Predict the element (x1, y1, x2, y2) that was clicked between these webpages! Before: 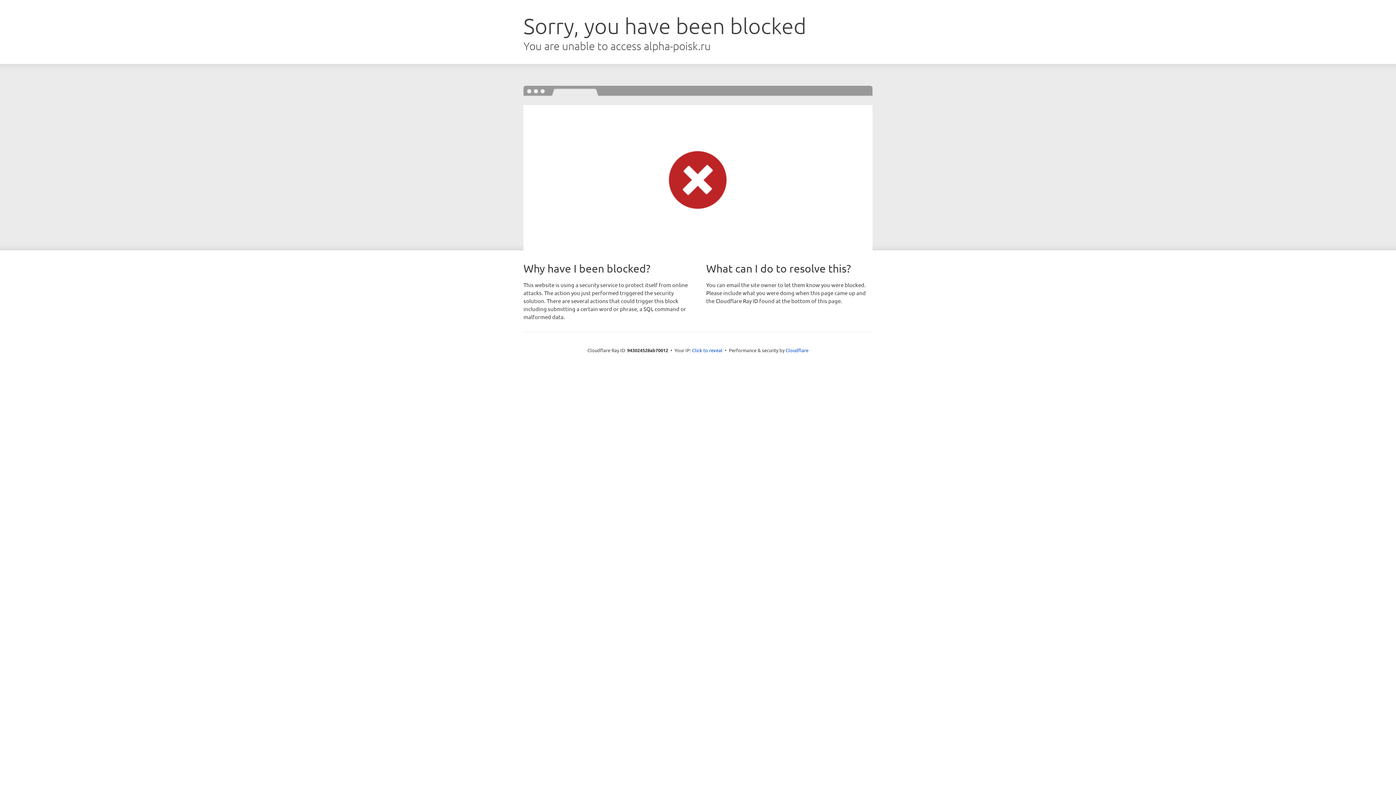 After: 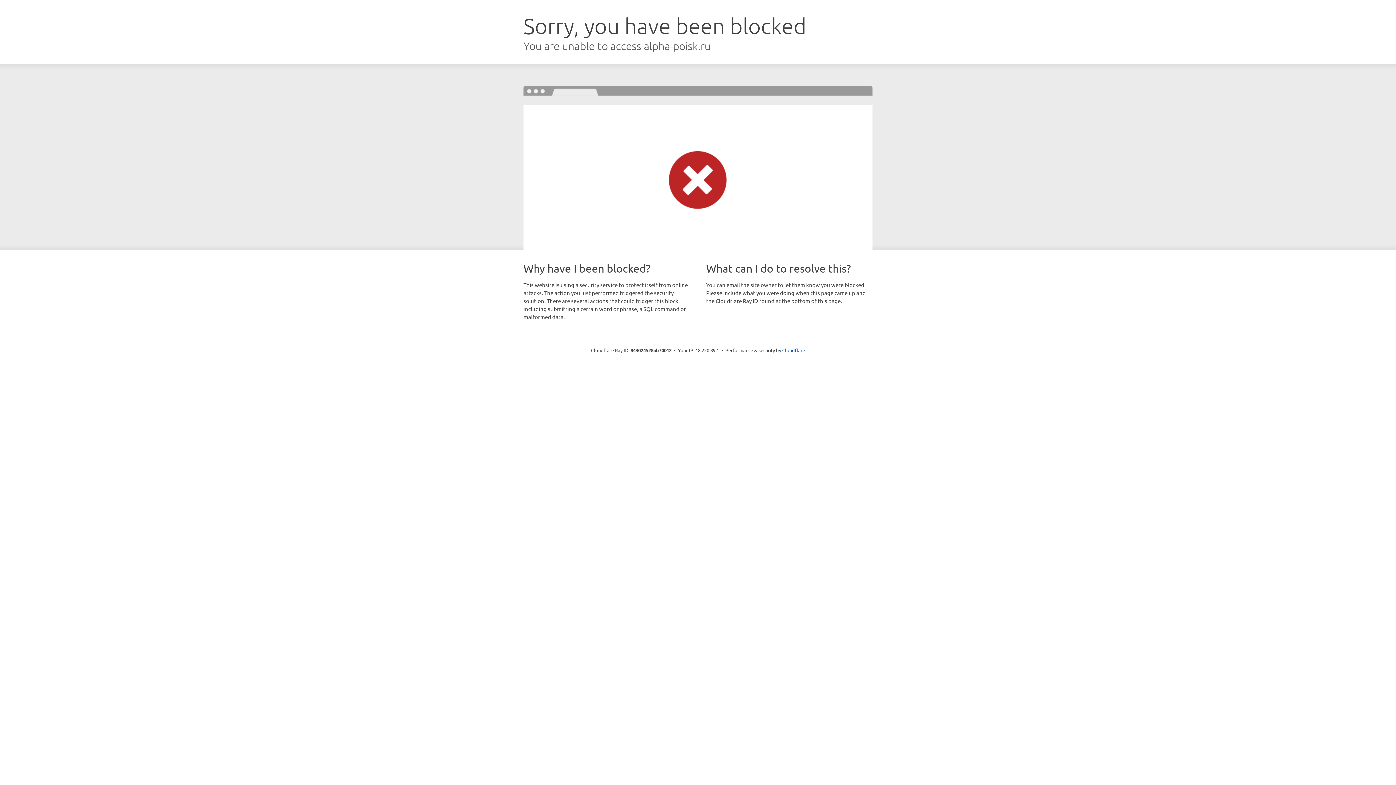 Action: bbox: (692, 346, 722, 353) label: Click to reveal